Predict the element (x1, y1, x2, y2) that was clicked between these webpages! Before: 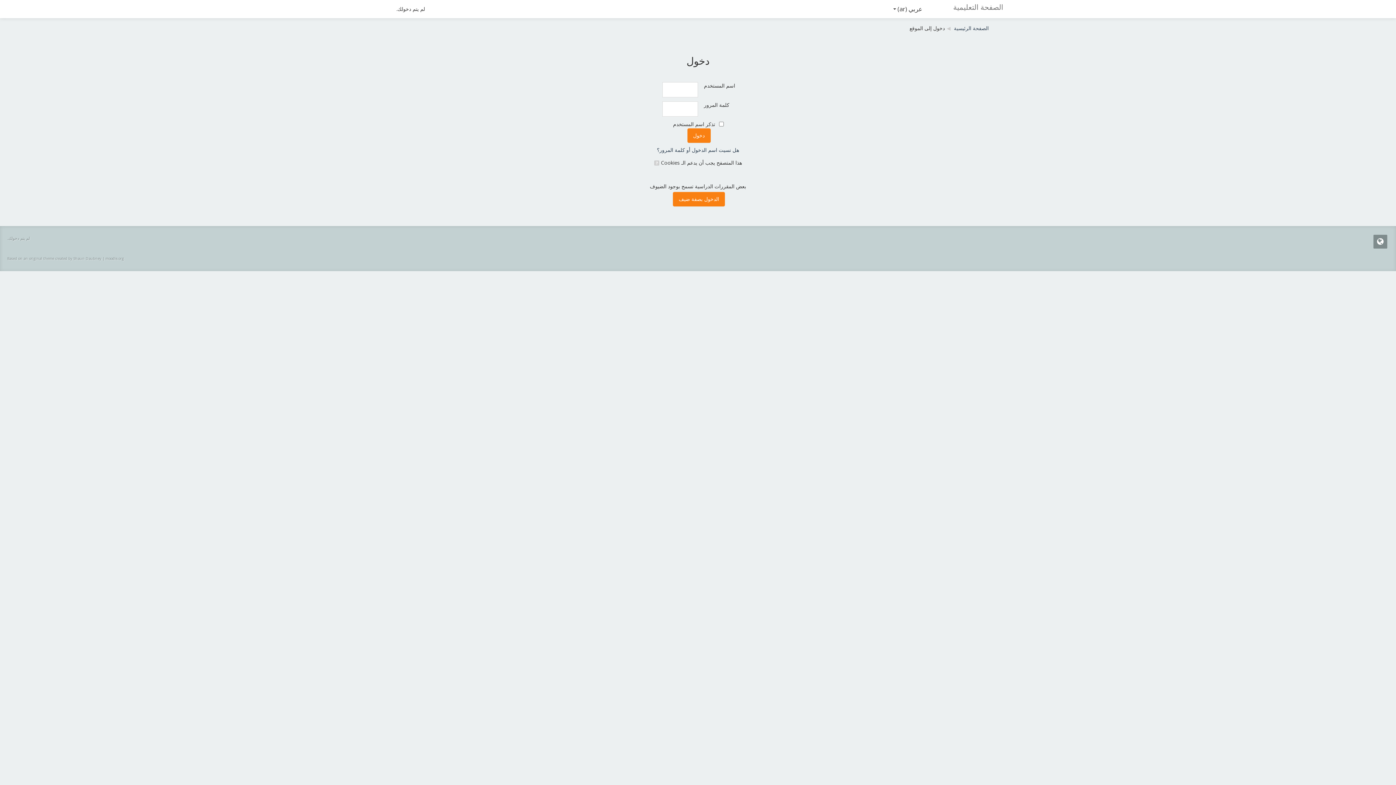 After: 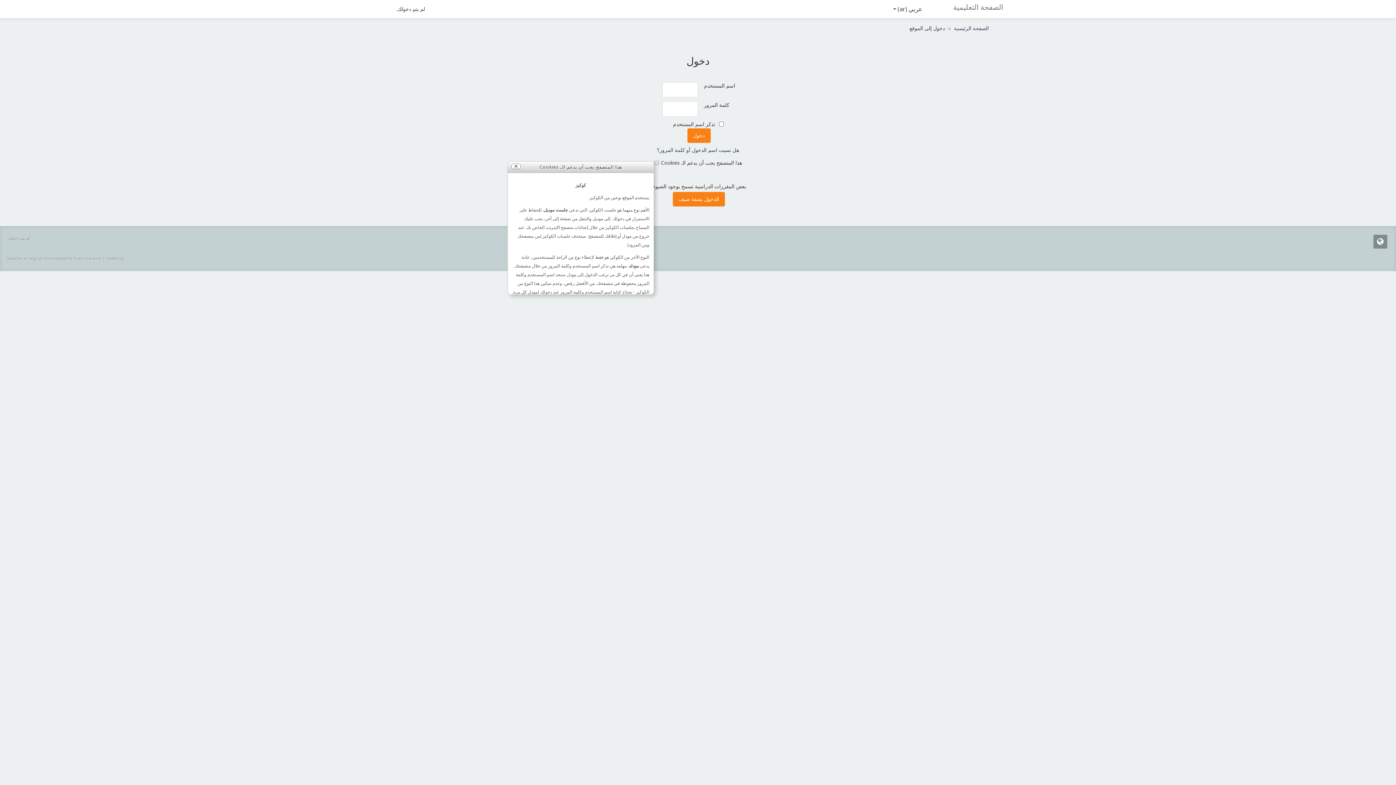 Action: bbox: (654, 159, 661, 166)